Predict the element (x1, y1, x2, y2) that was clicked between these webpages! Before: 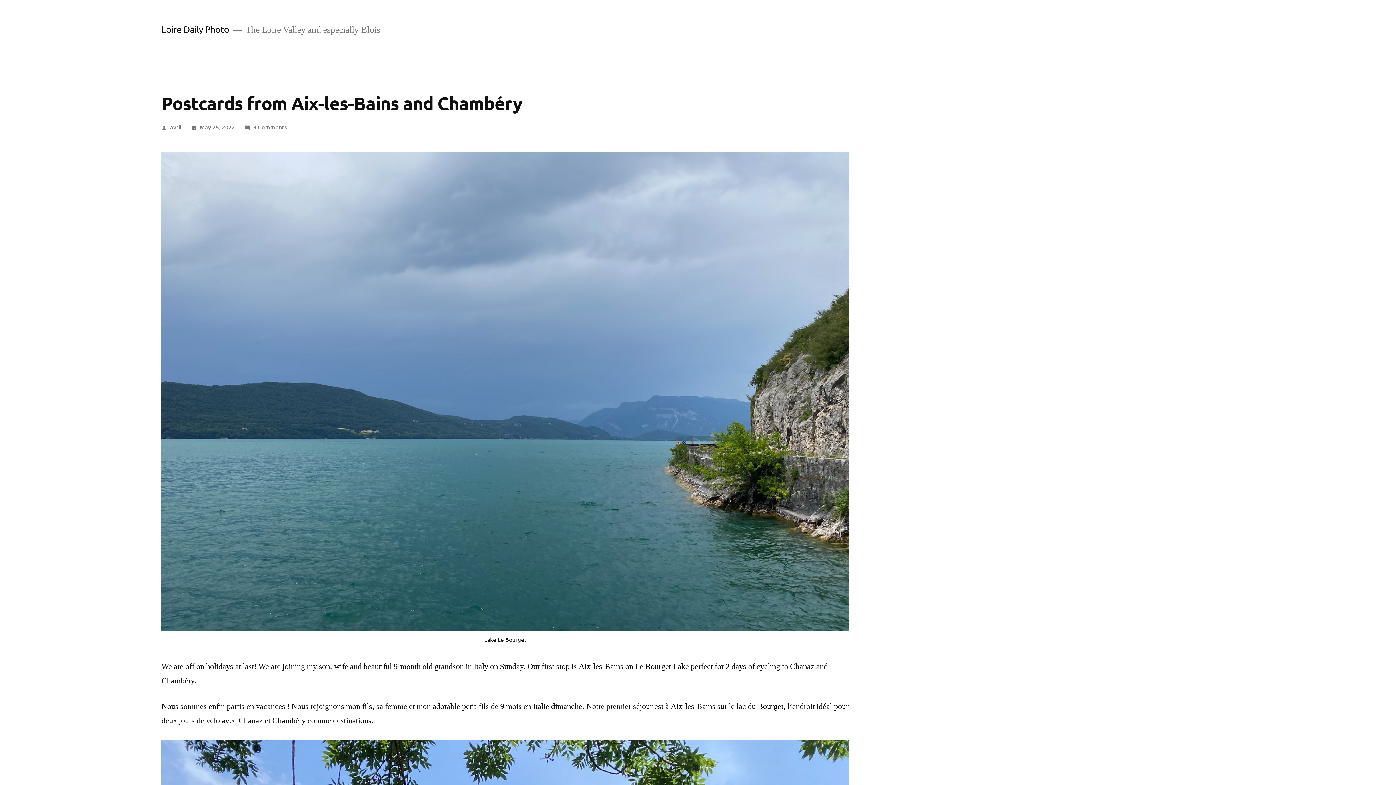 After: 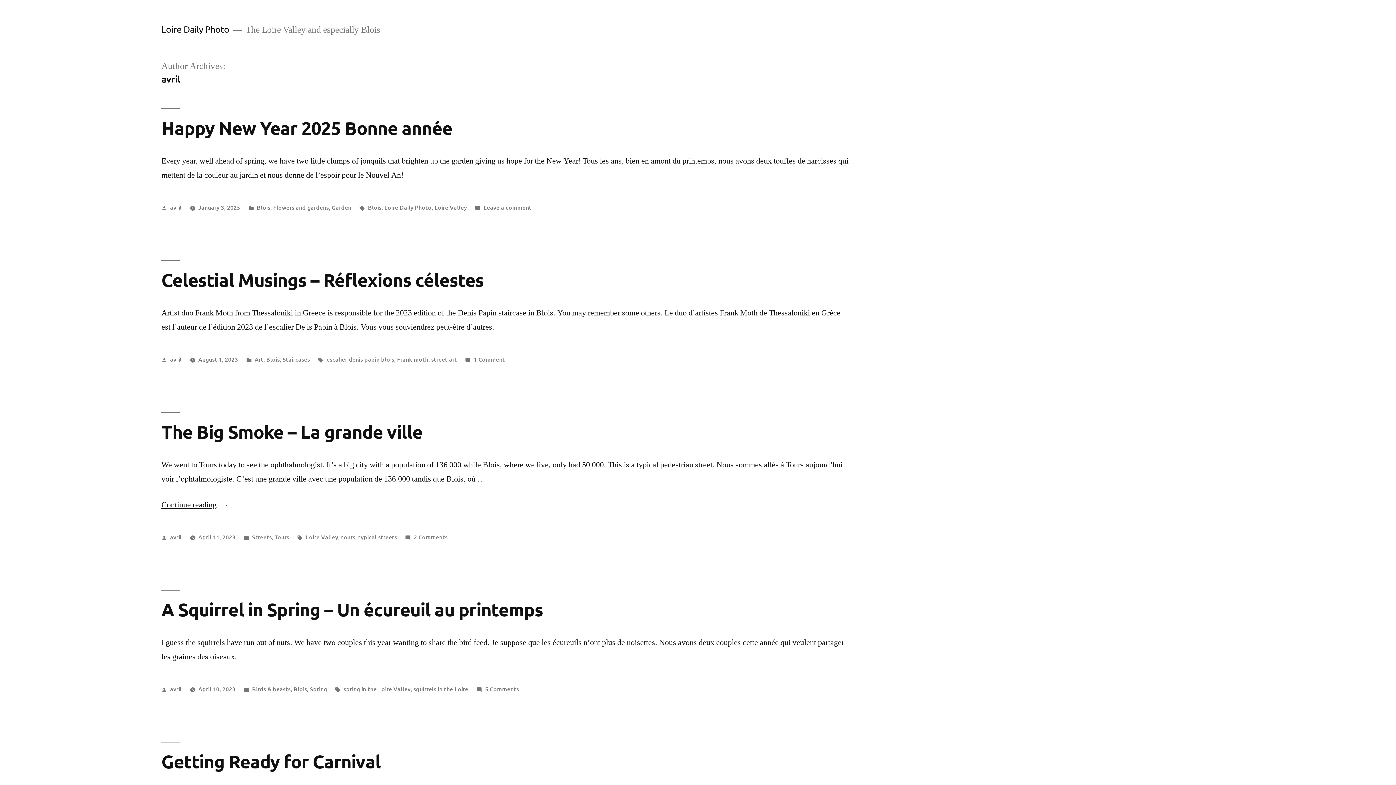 Action: label: avril bbox: (170, 122, 181, 130)